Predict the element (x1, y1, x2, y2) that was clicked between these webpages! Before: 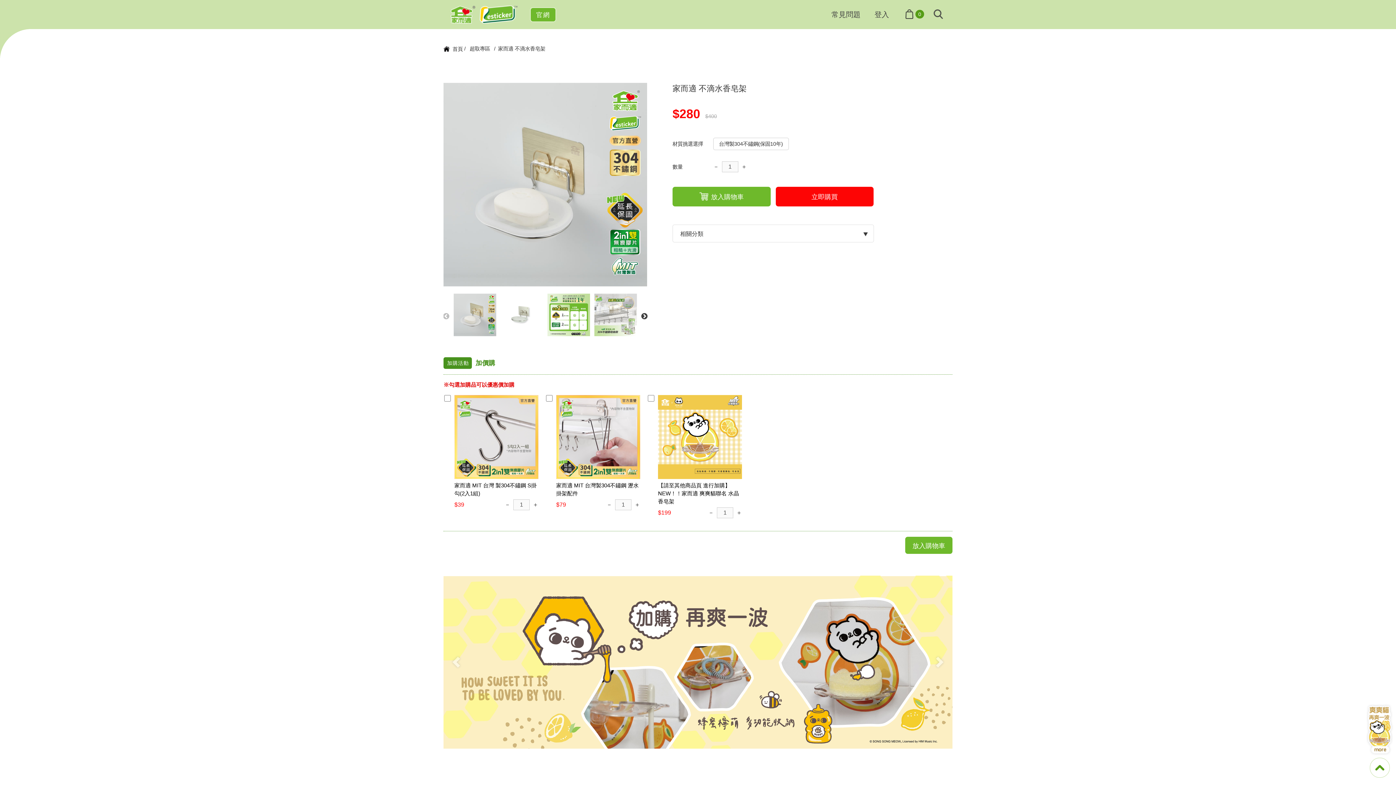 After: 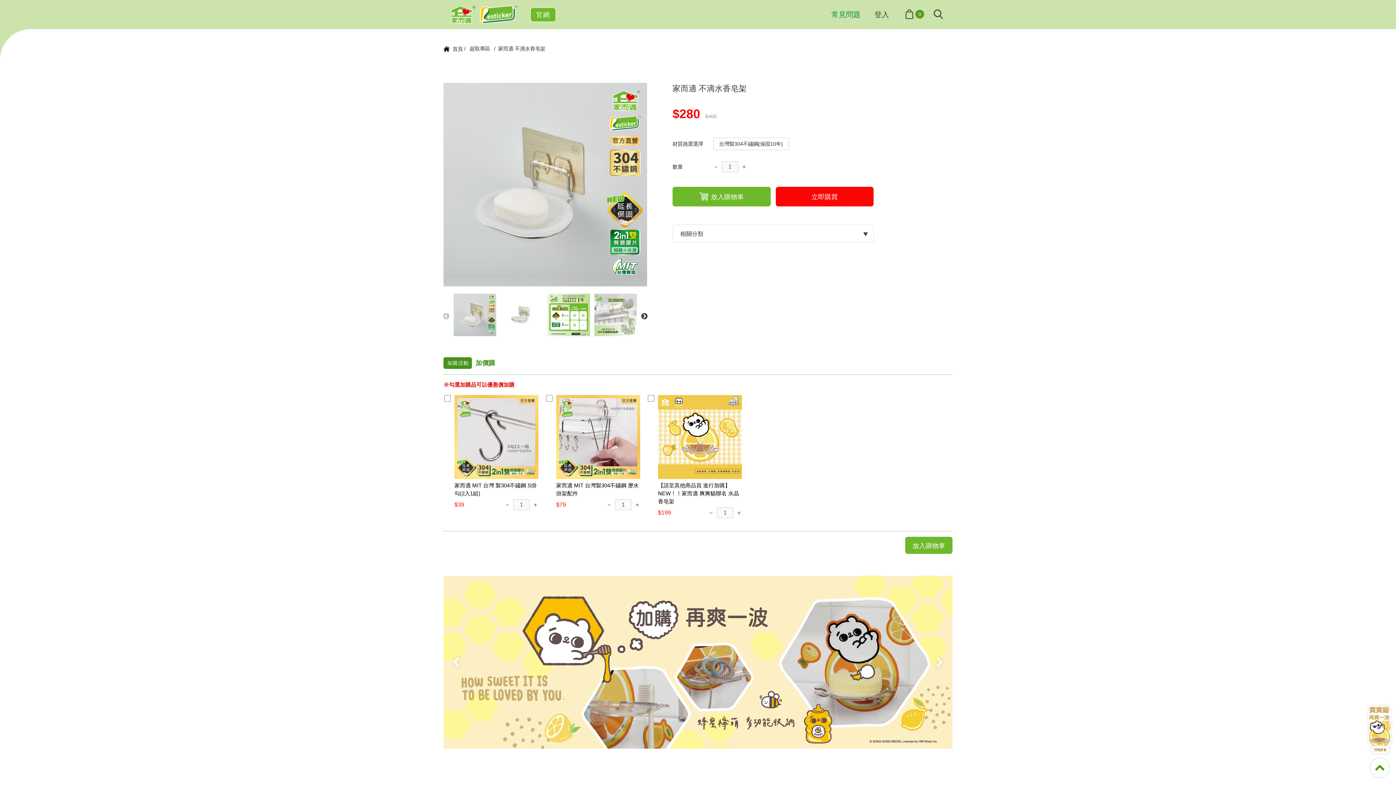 Action: label: 常見問題 bbox: (827, 0, 865, 29)